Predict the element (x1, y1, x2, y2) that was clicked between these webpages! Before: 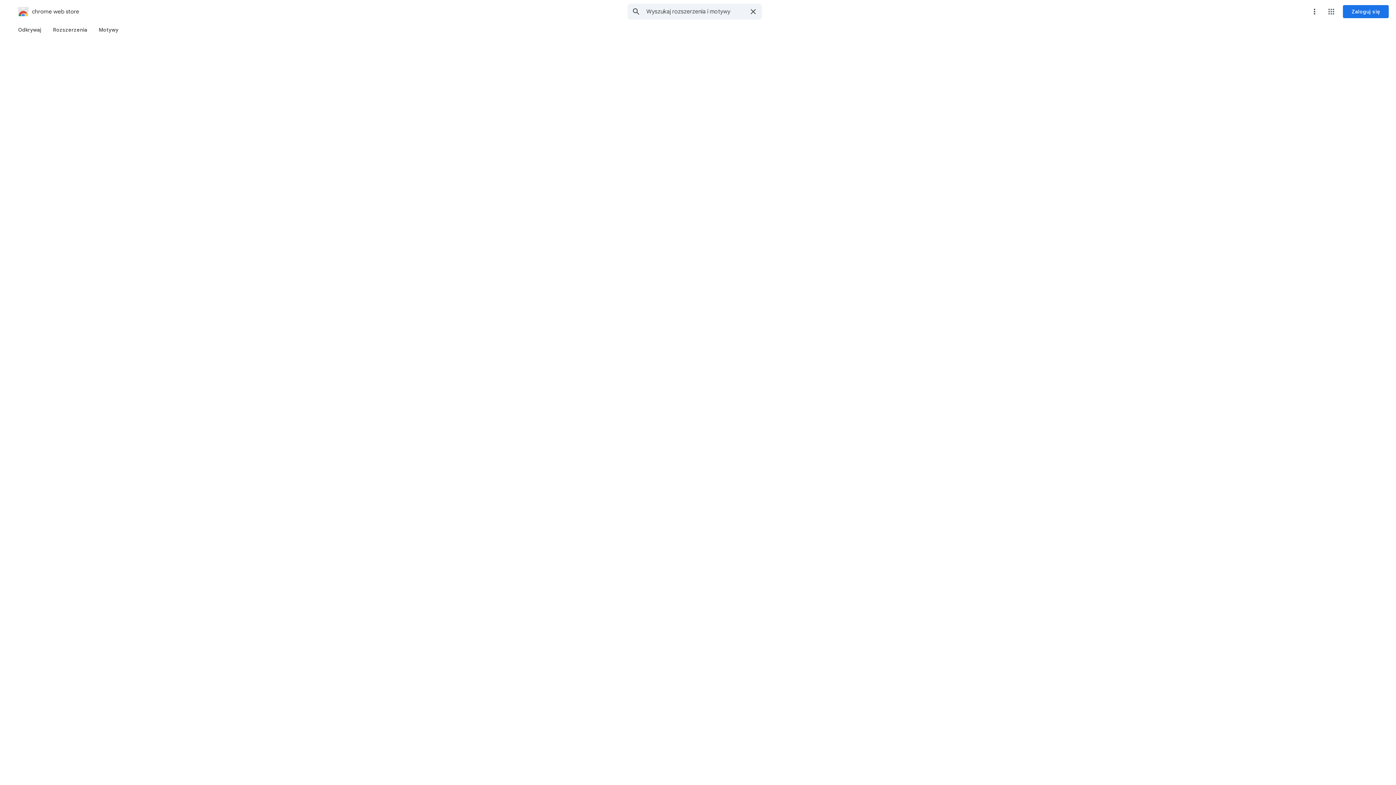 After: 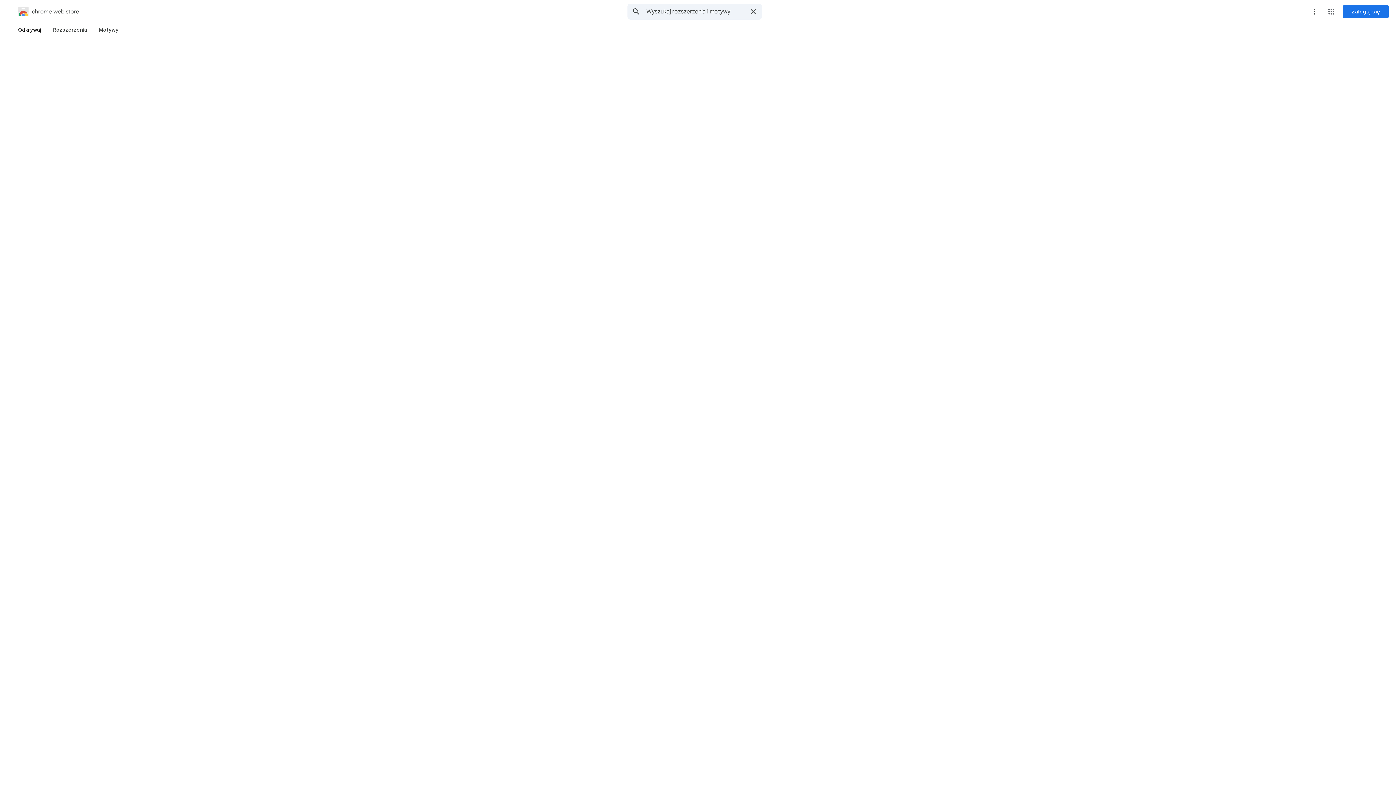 Action: bbox: (12, 23, 47, 36) label: Odkrywaj